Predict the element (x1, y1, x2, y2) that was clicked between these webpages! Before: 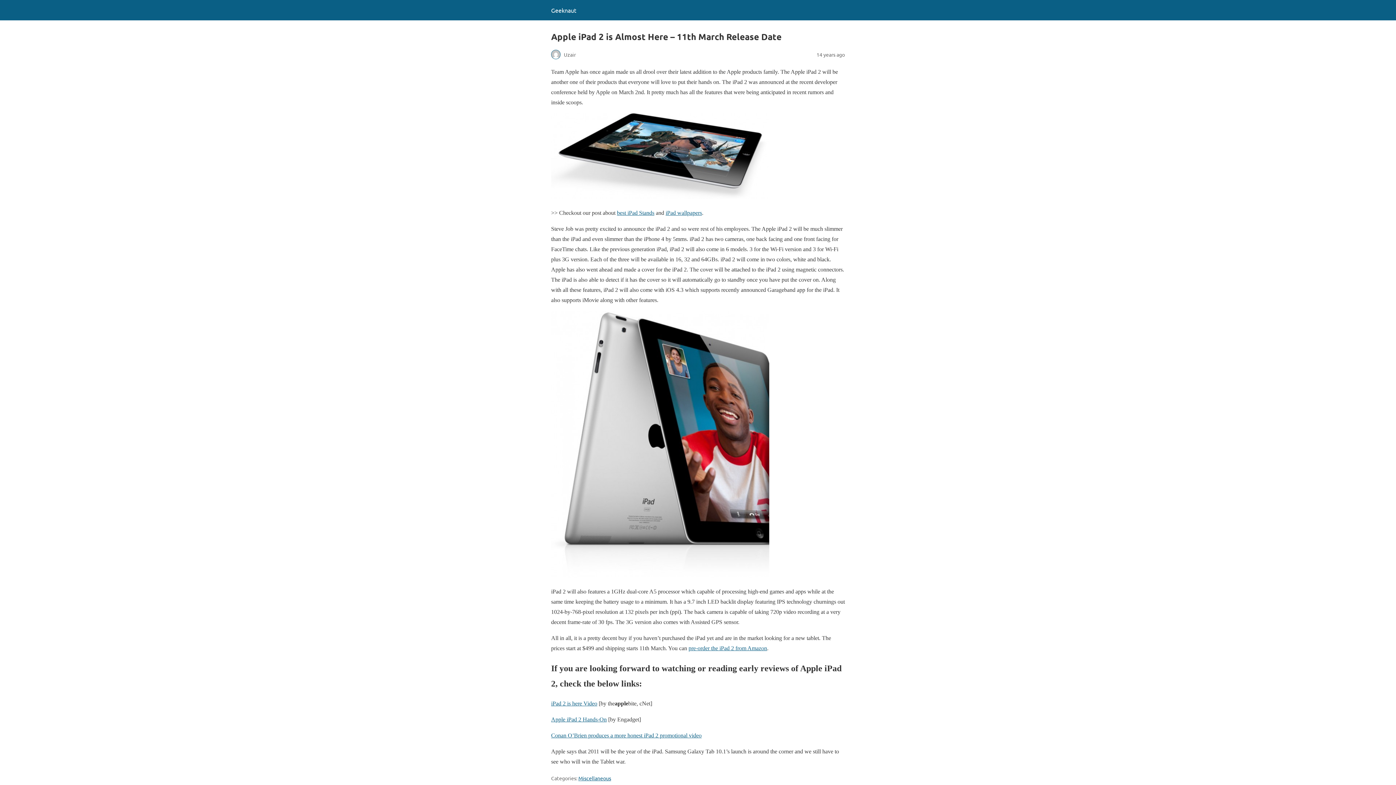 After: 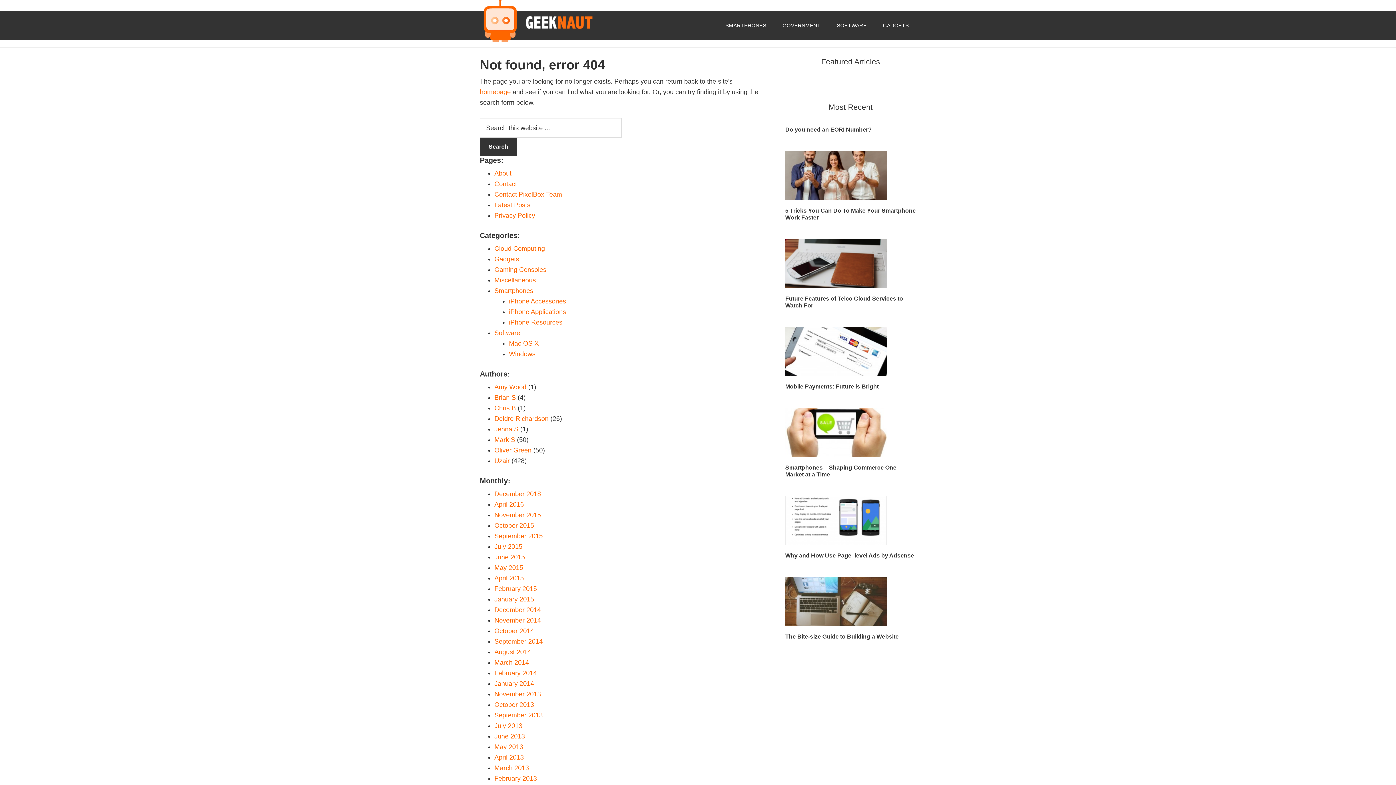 Action: bbox: (617, 209, 654, 216) label: best iPad Stands